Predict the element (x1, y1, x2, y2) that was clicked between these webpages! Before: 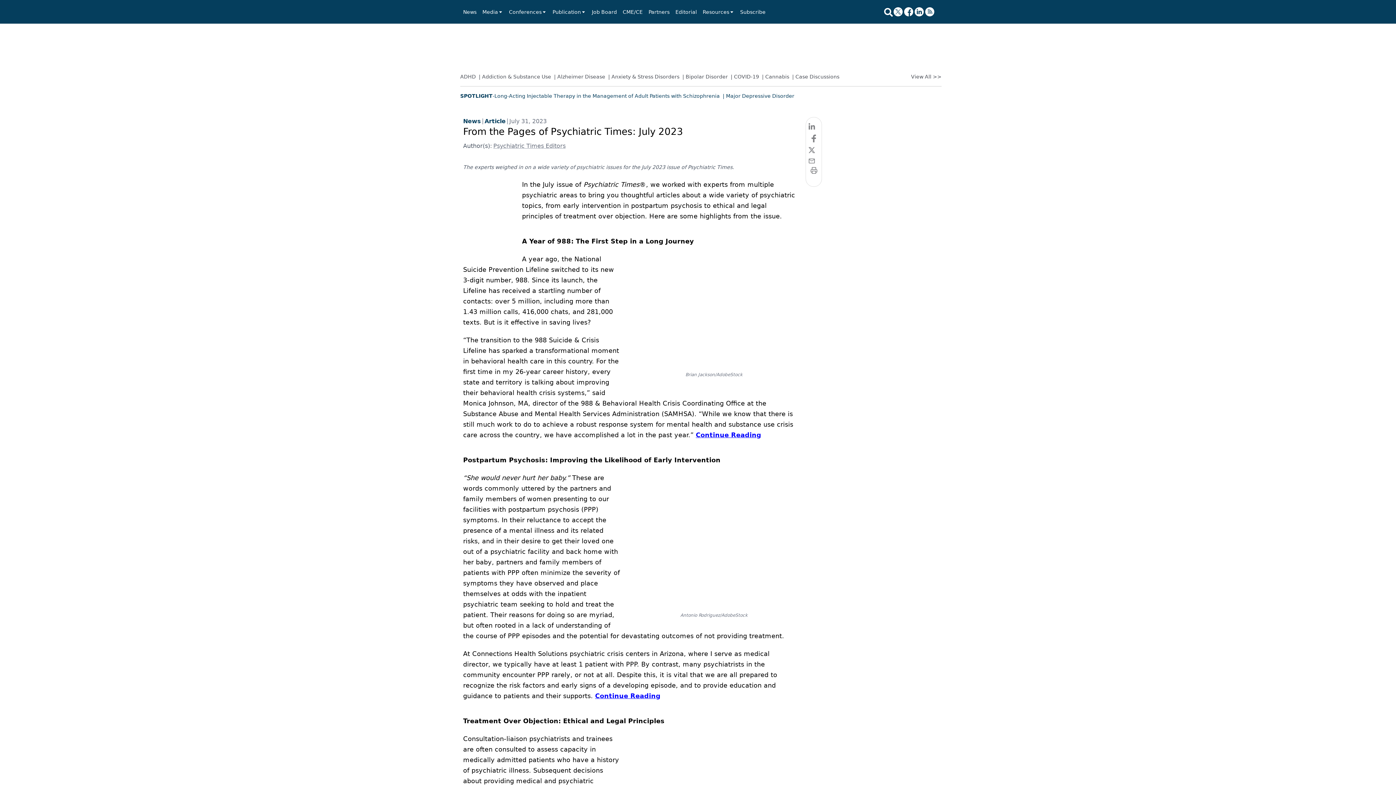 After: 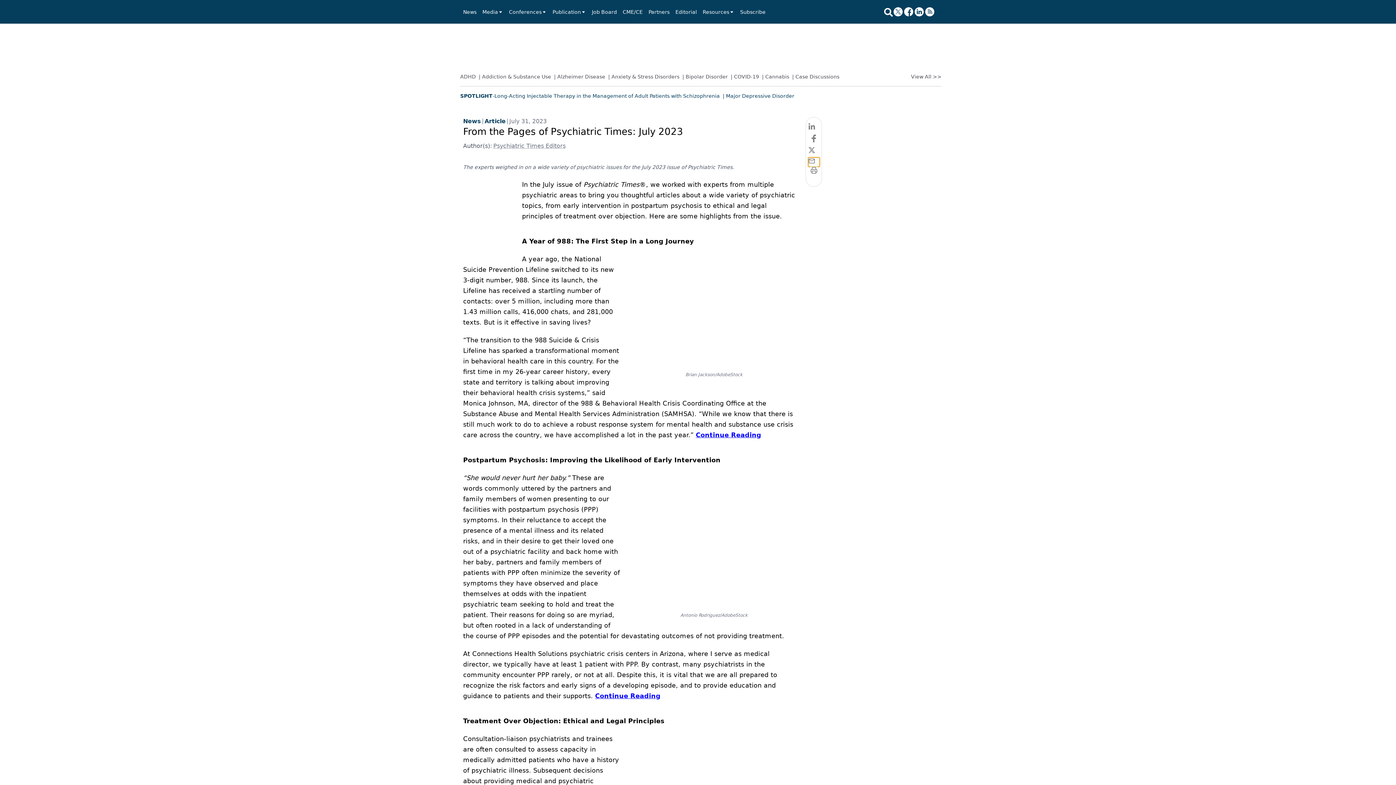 Action: bbox: (808, 157, 819, 166) label: email